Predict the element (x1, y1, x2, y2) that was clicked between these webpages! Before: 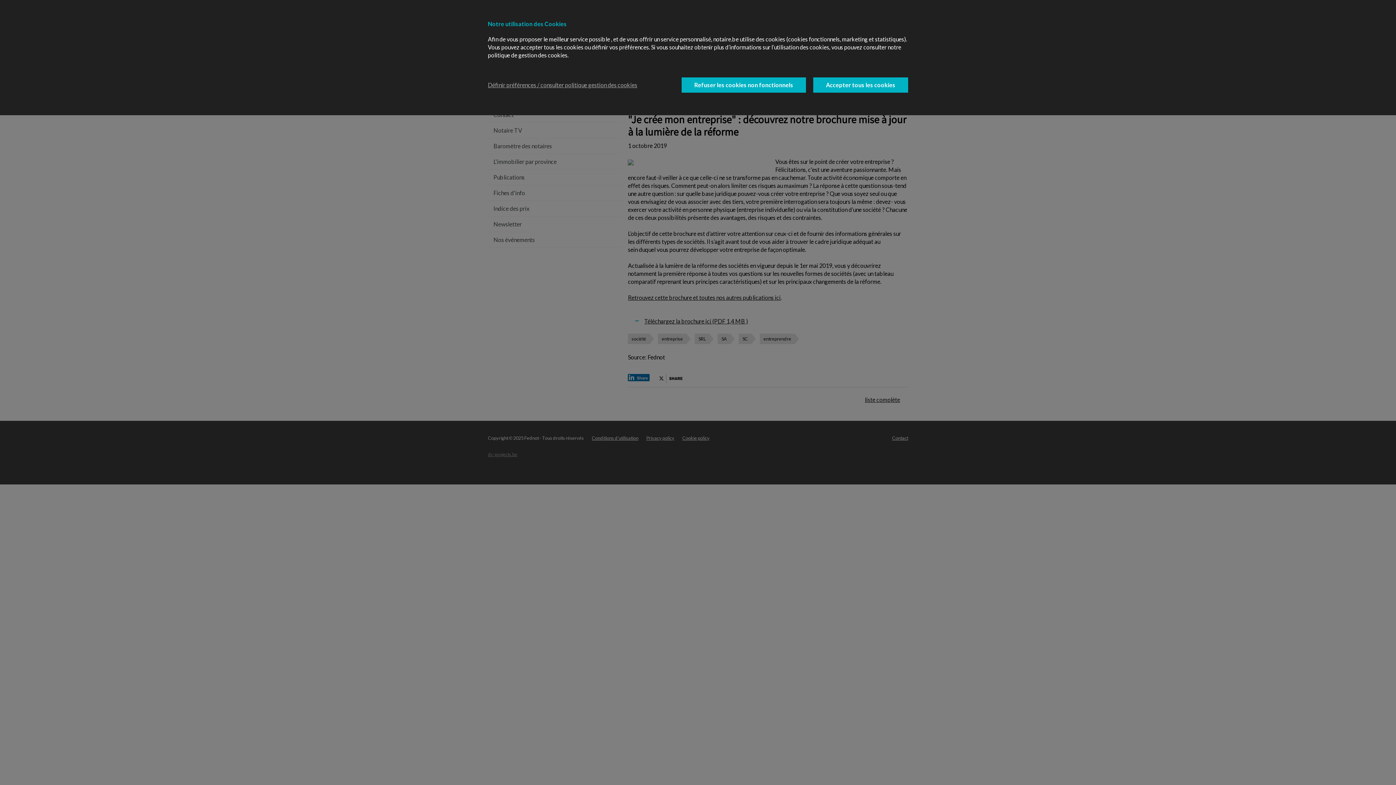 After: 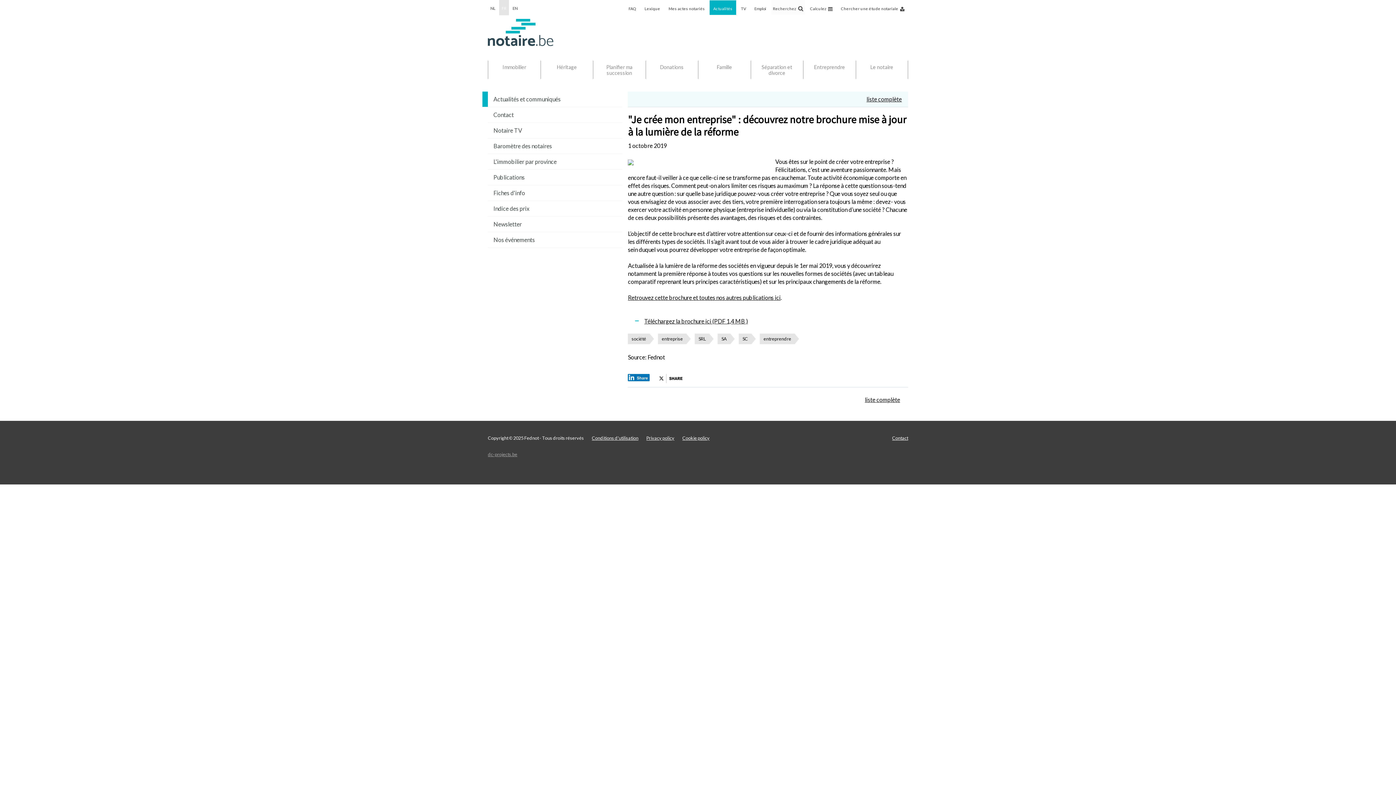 Action: bbox: (681, 77, 806, 92) label: Refuser les cookies non fonctionnels